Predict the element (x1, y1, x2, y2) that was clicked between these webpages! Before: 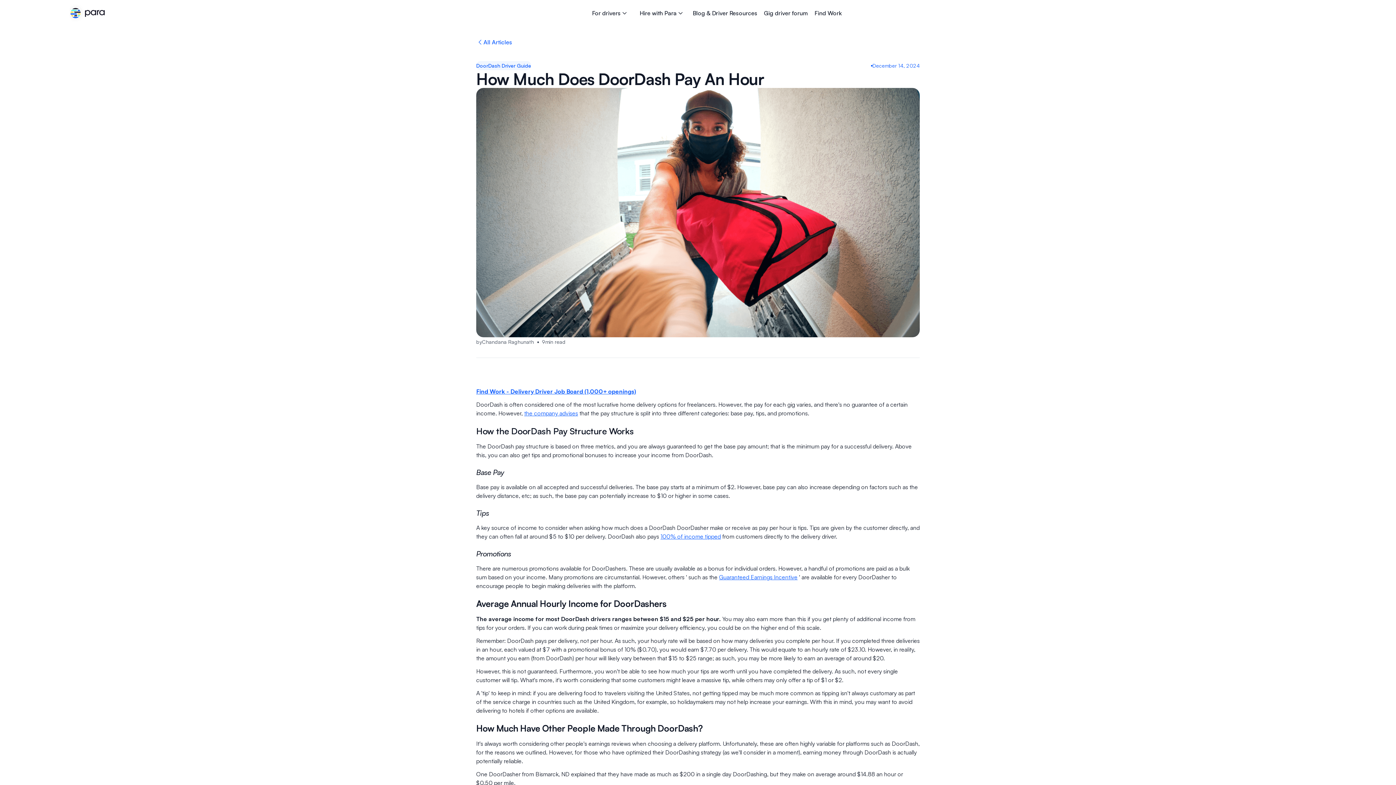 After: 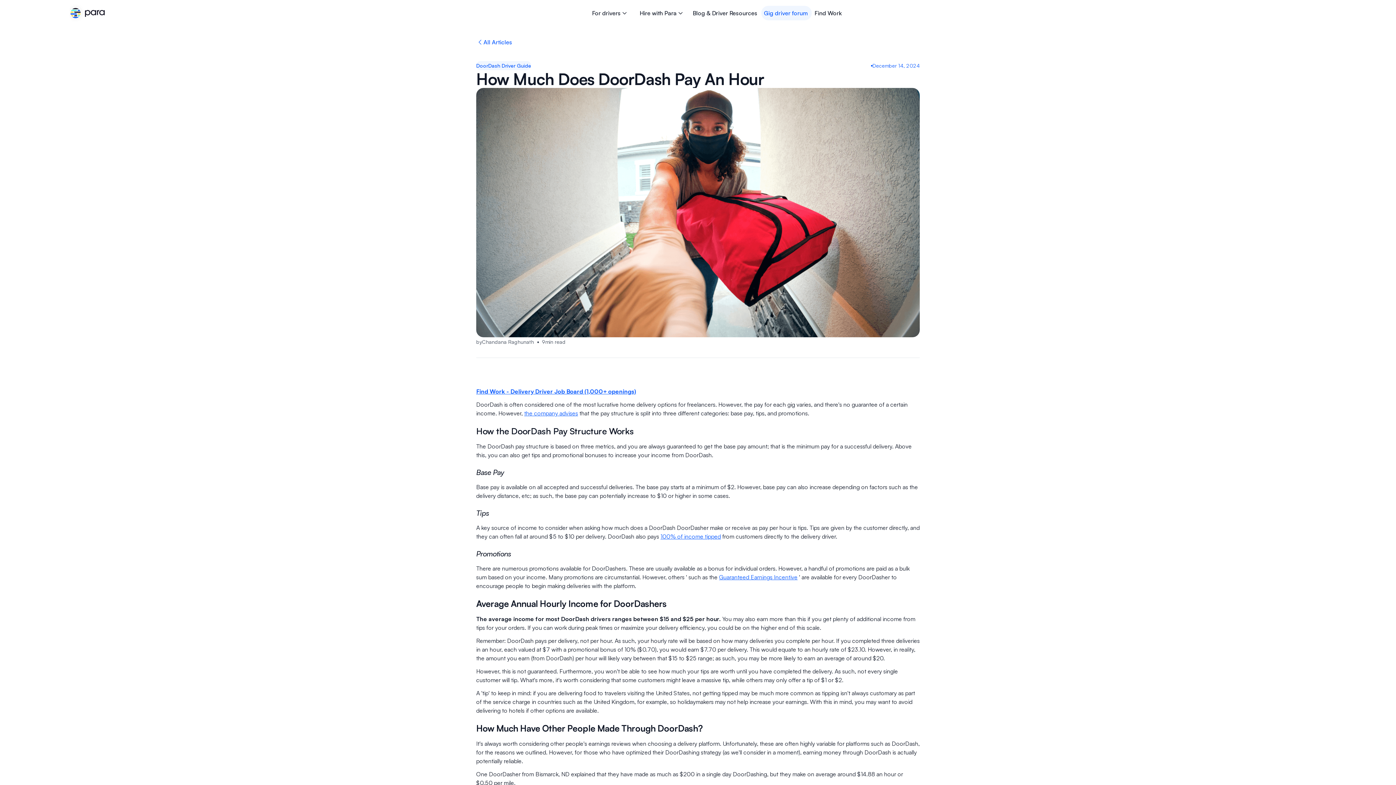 Action: bbox: (761, 5, 811, 20) label: Gig driver forum